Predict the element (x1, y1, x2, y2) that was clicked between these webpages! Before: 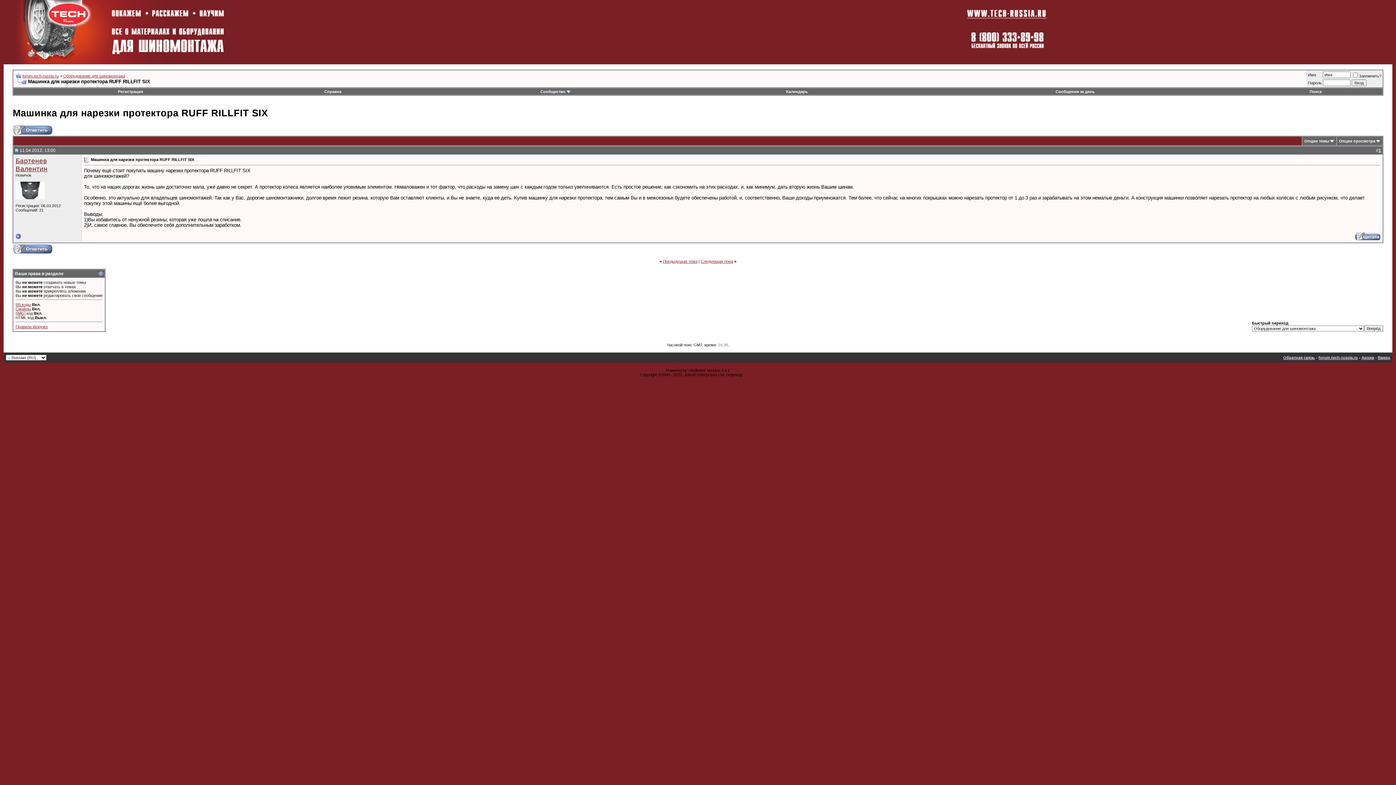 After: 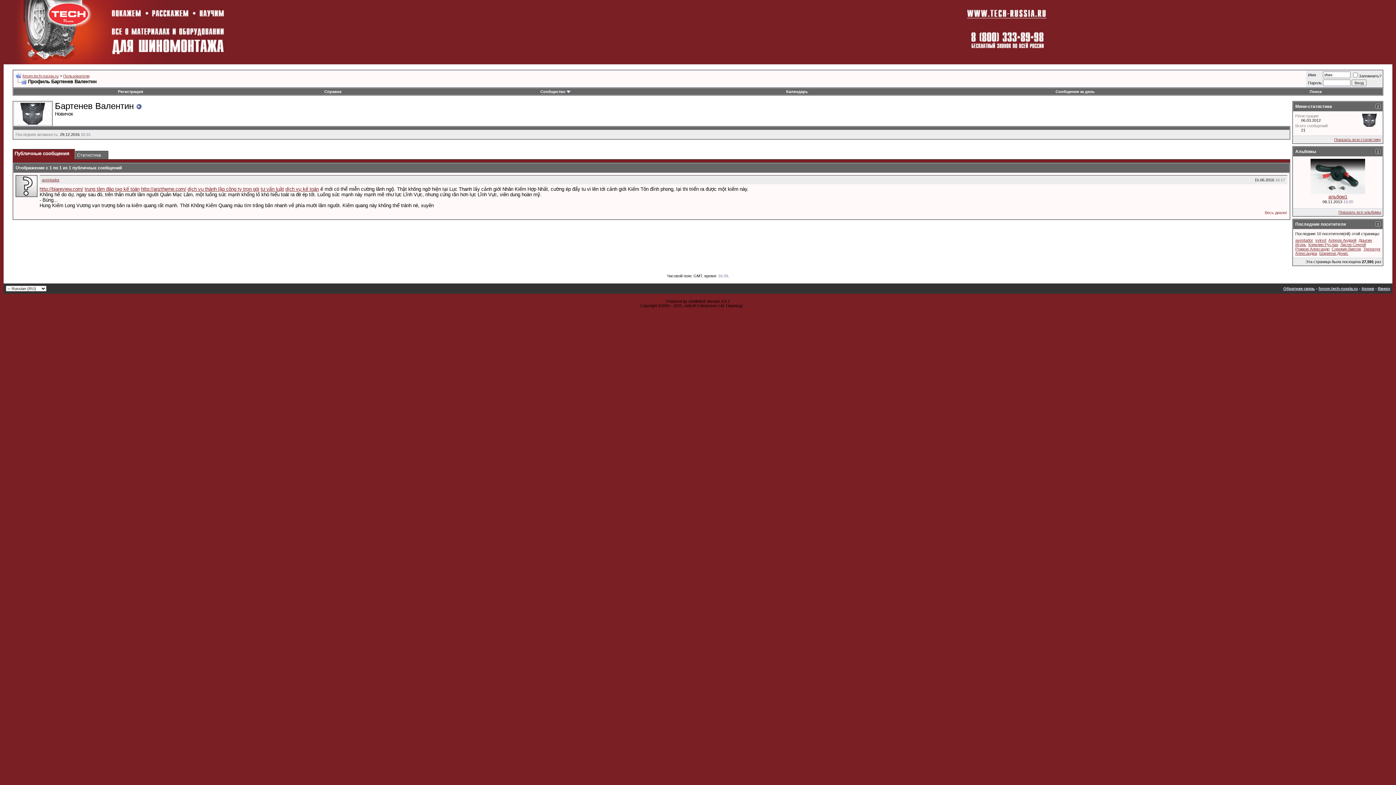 Action: bbox: (15, 195, 44, 199)